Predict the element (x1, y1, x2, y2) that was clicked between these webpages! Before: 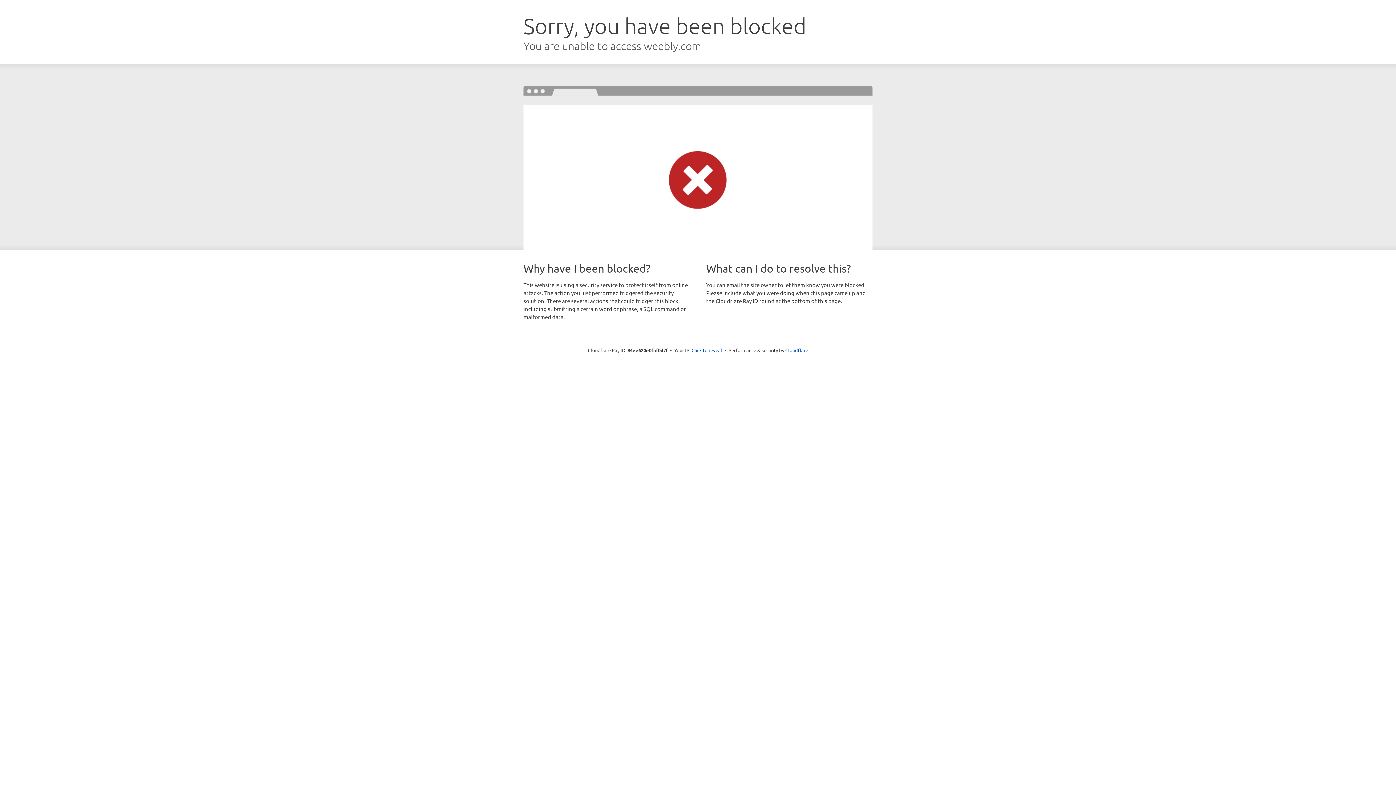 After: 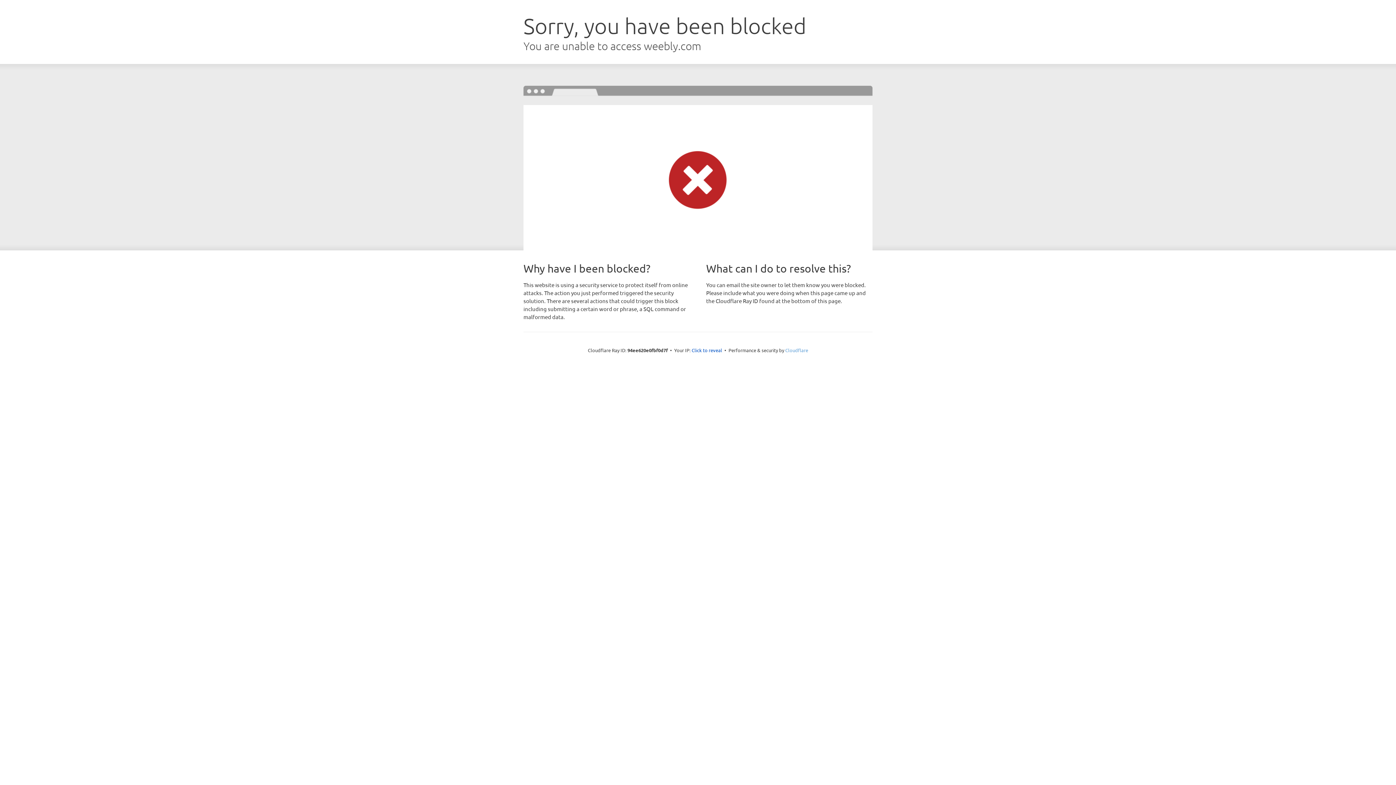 Action: label: Cloudflare bbox: (785, 347, 808, 353)